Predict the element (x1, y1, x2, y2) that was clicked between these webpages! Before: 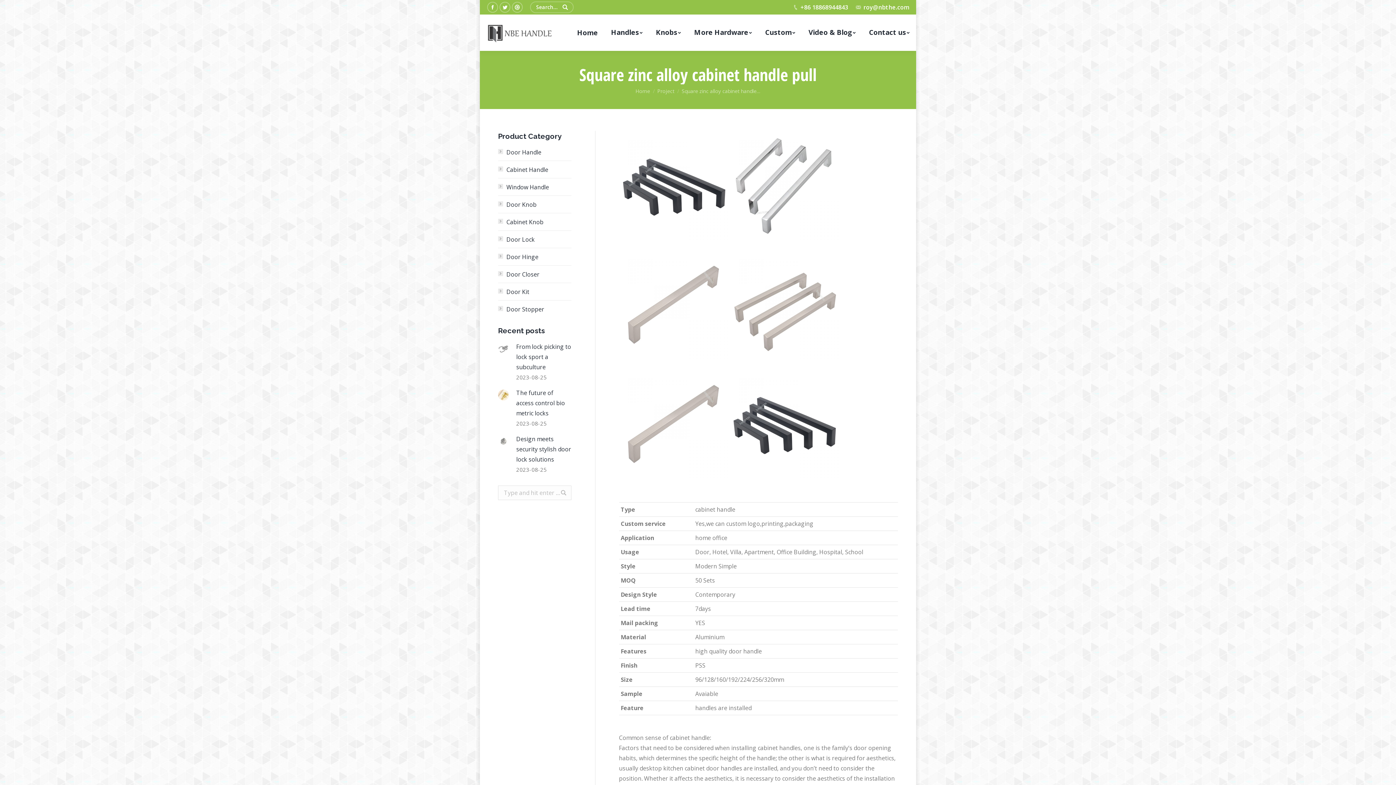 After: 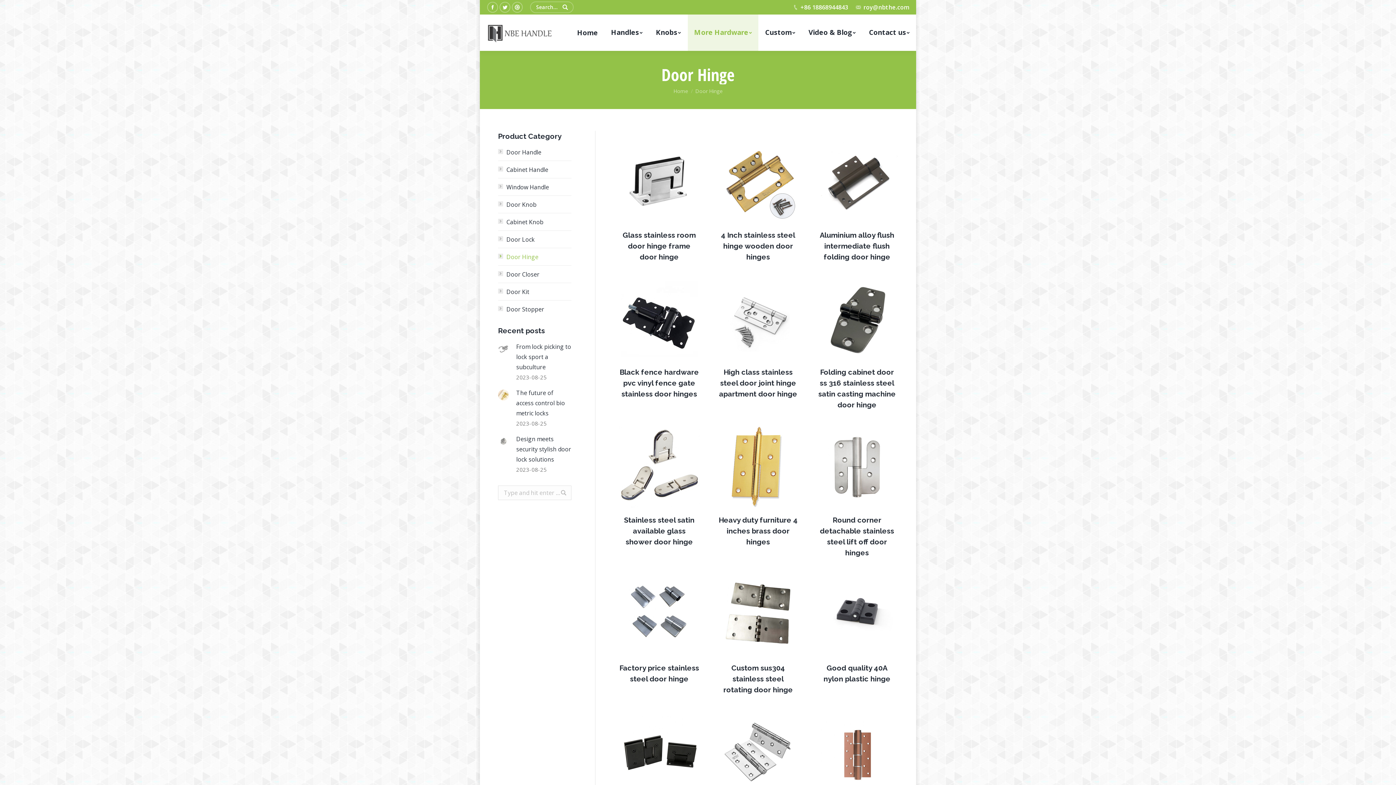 Action: label: Door Hinge bbox: (498, 252, 538, 262)